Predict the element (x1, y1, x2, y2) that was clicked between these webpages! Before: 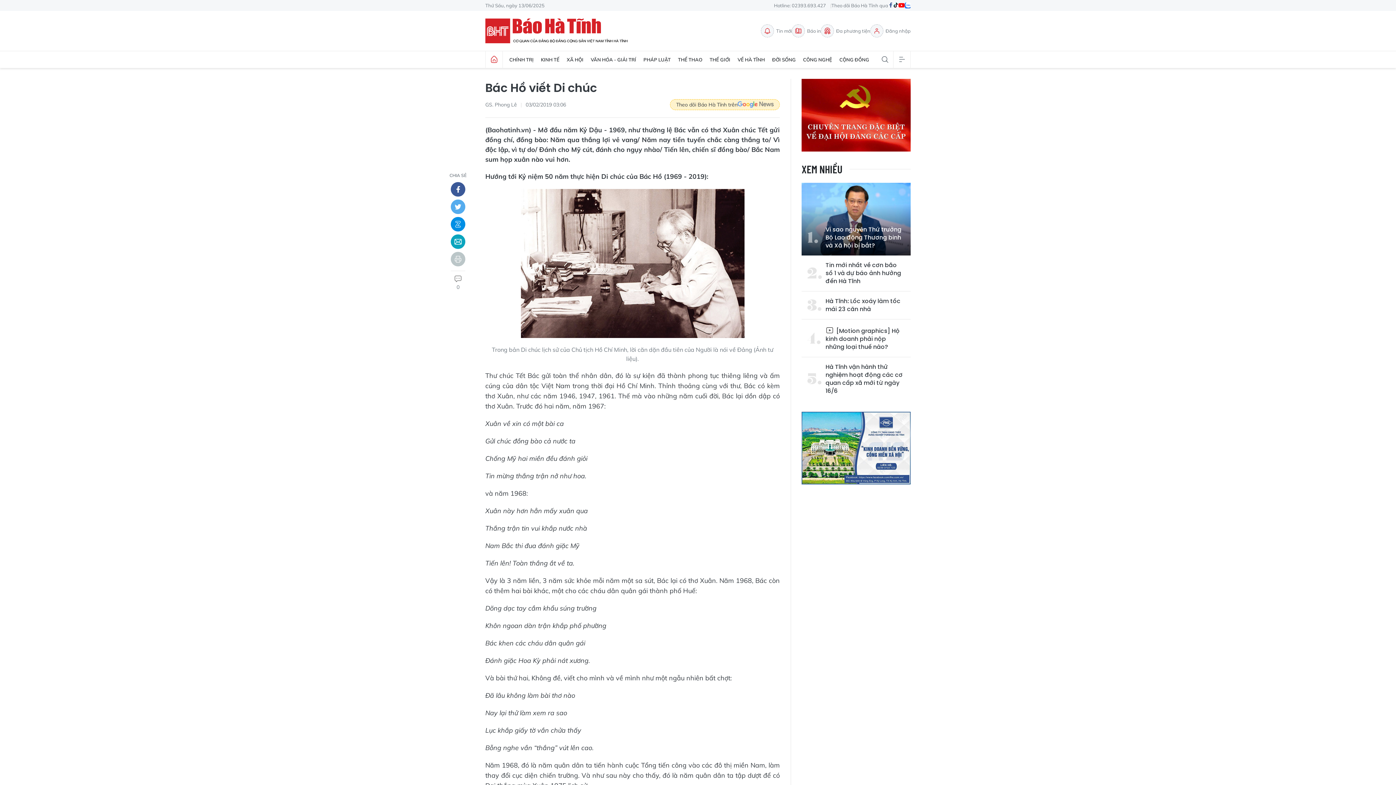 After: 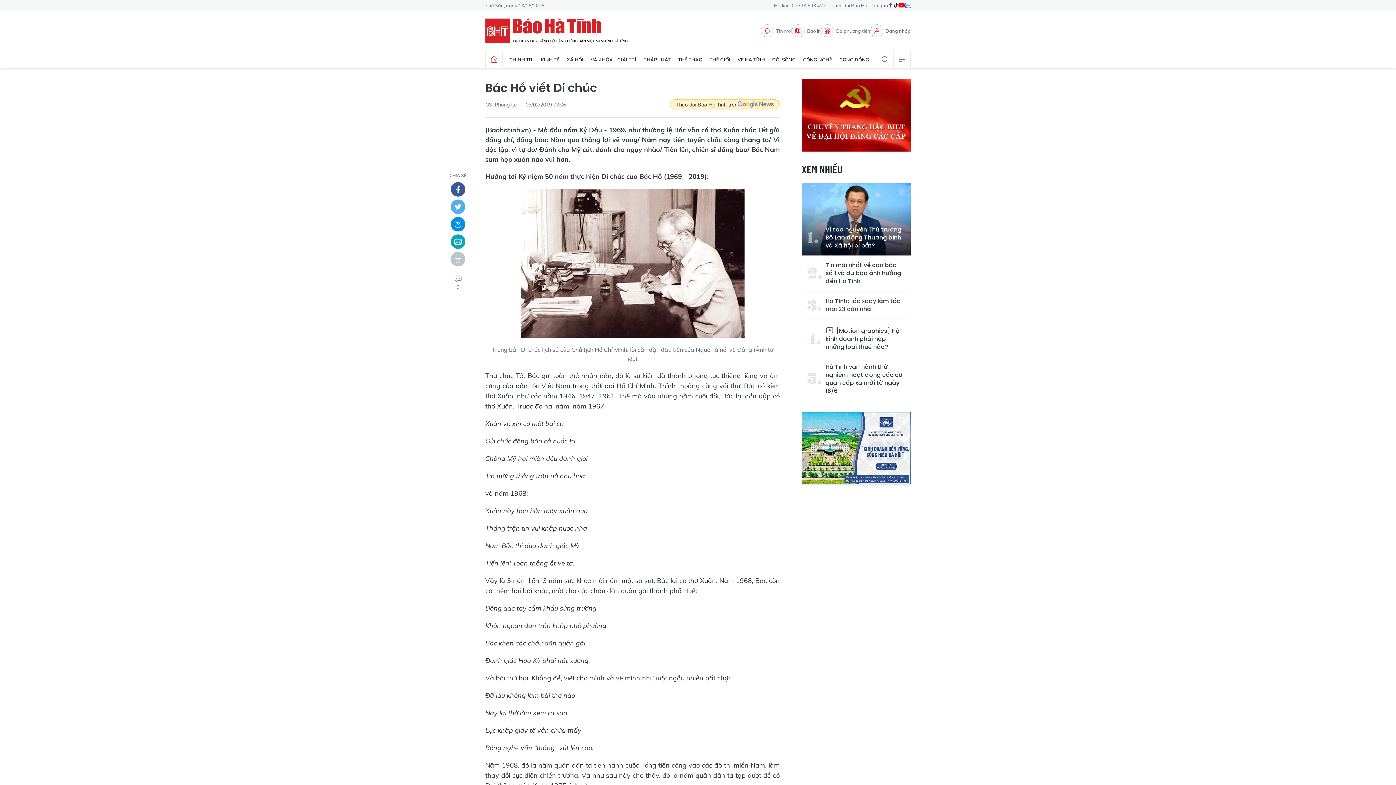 Action: bbox: (801, 78, 910, 151)